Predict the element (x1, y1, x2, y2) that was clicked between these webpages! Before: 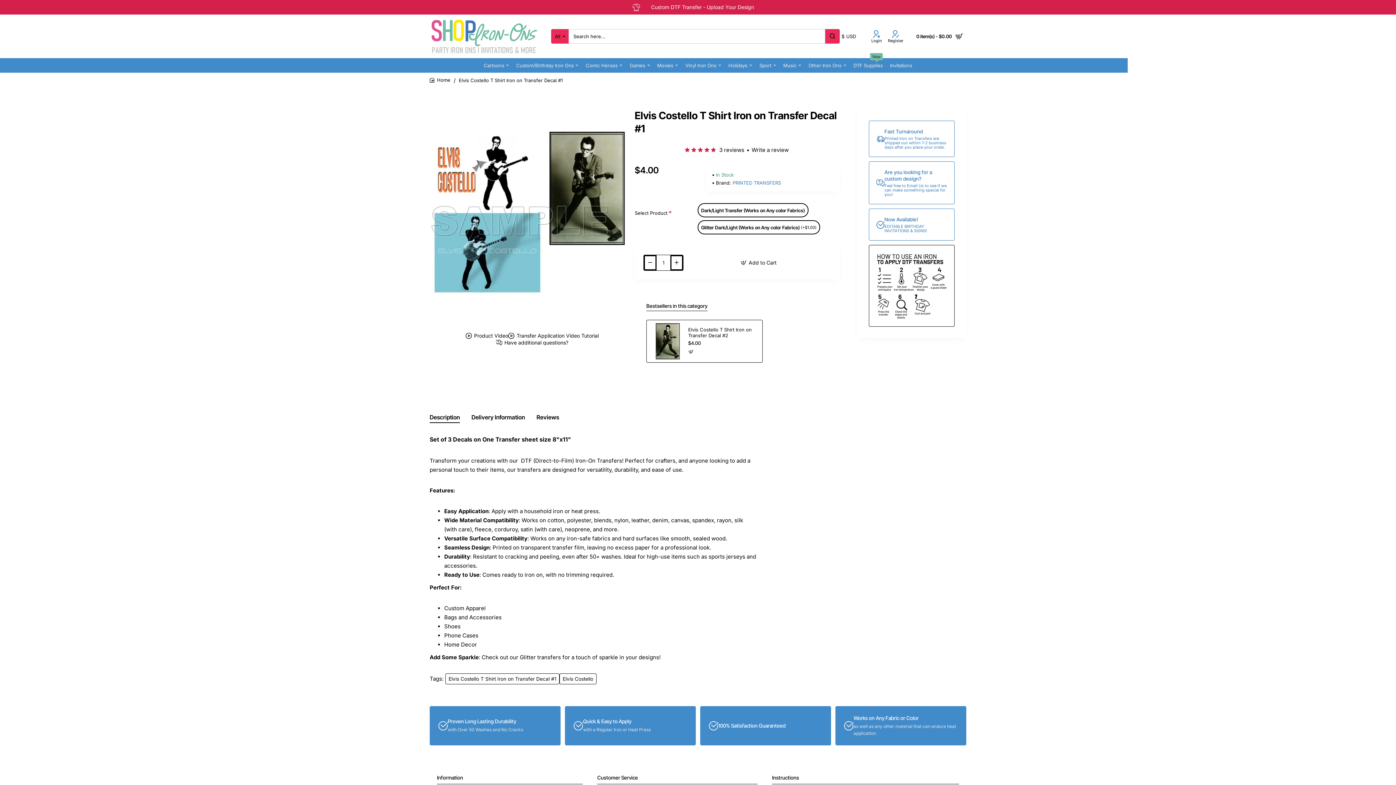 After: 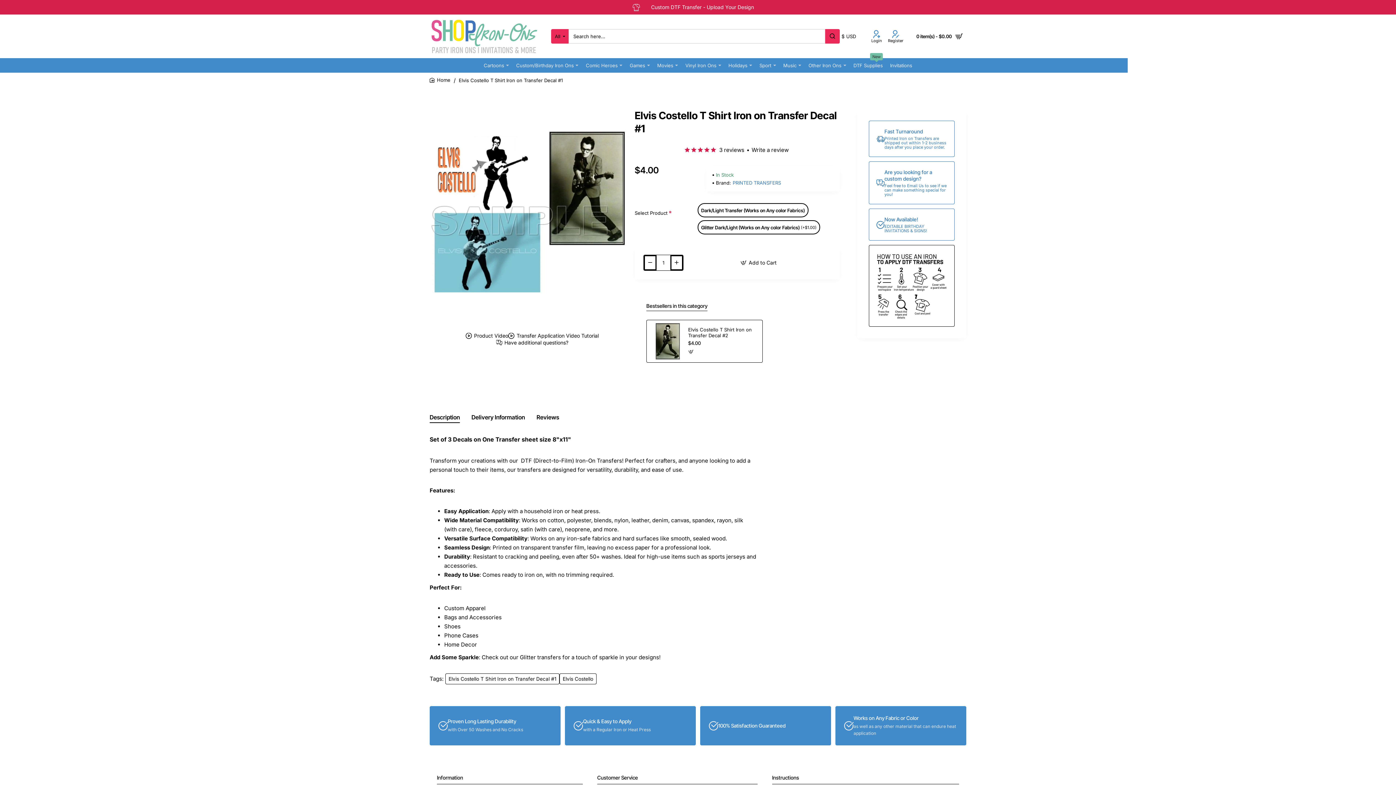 Action: label: - bbox: (644, 255, 656, 270)